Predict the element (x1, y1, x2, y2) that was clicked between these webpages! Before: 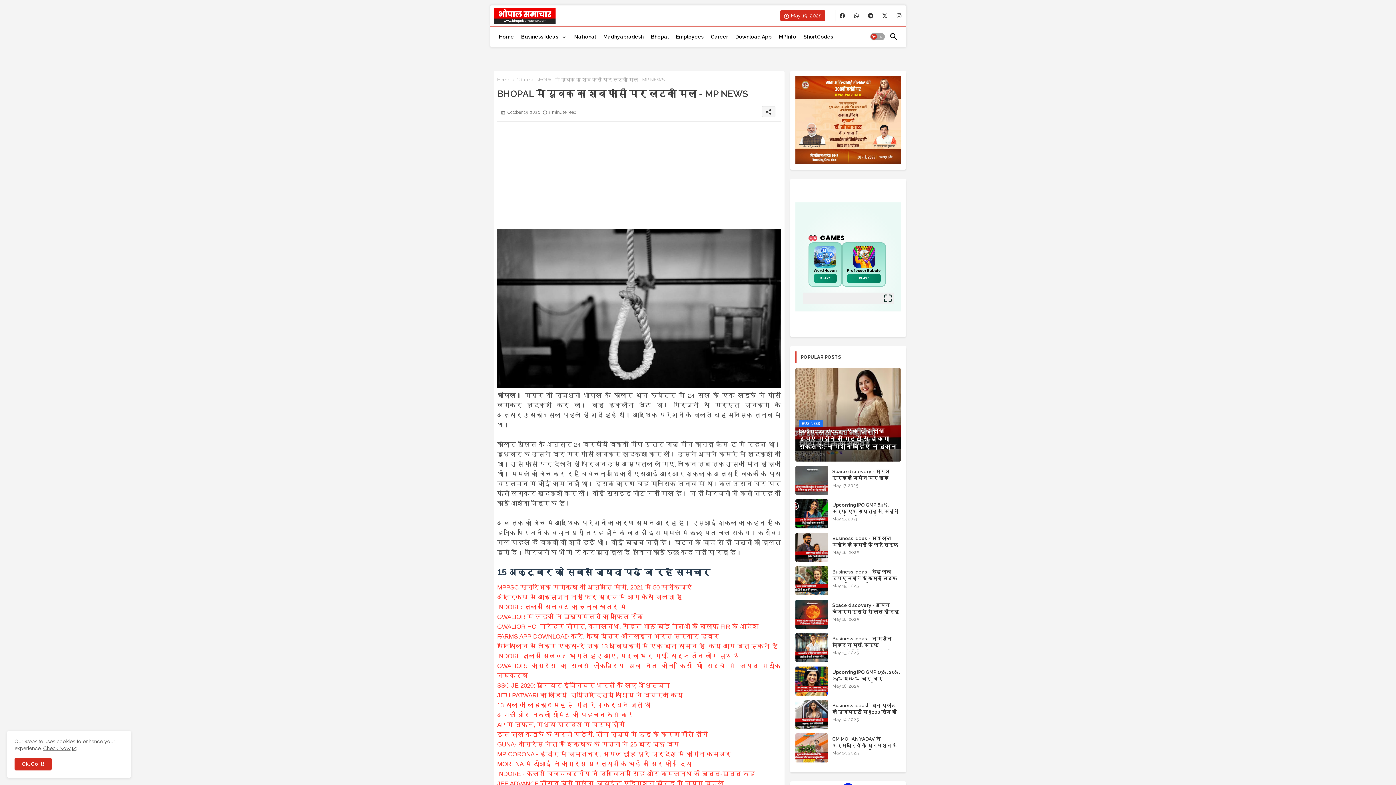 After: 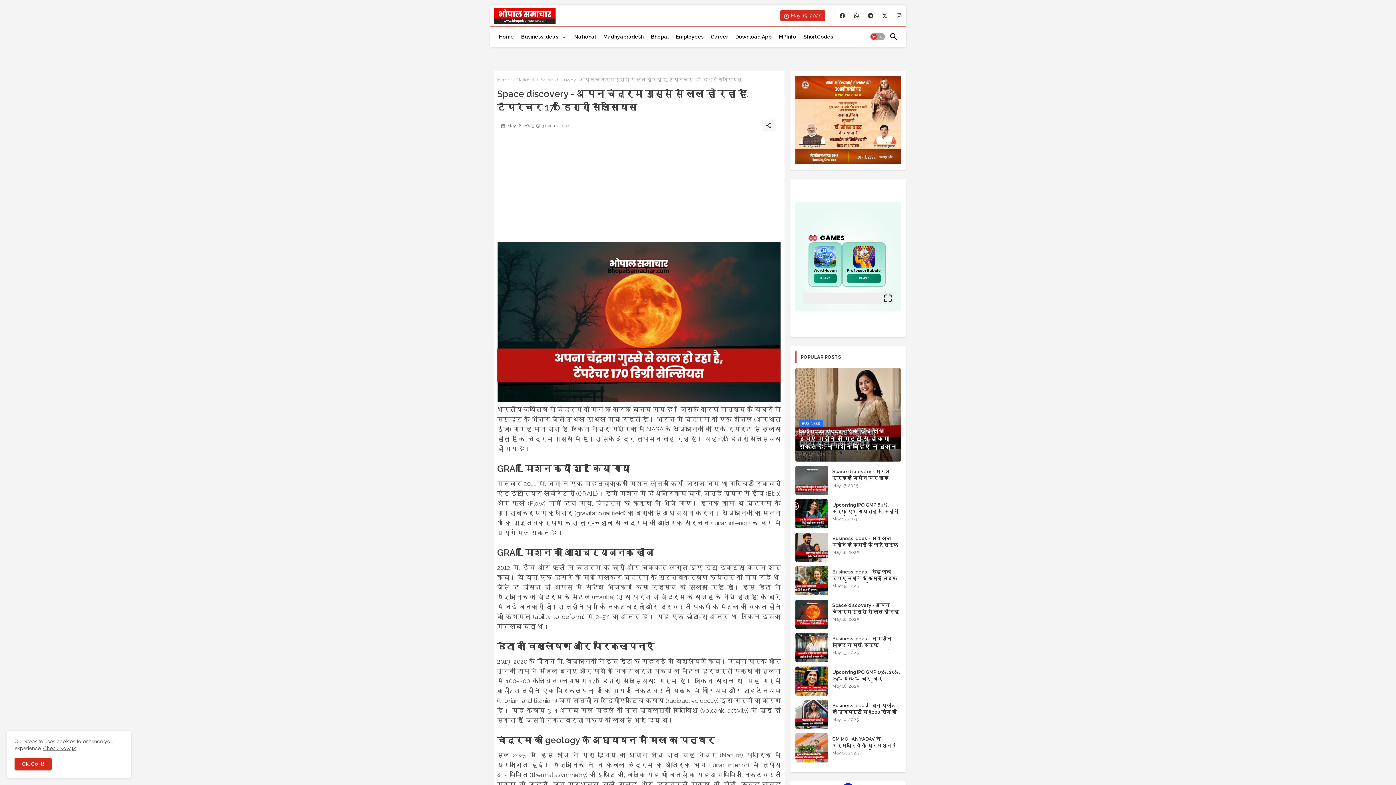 Action: label: Space discovery - अपना चंद्रमा गुस्से से लाल हो रहा है, टेंपरेचर 170 डिग्री सेल्सियस bbox: (832, 602, 900, 628)